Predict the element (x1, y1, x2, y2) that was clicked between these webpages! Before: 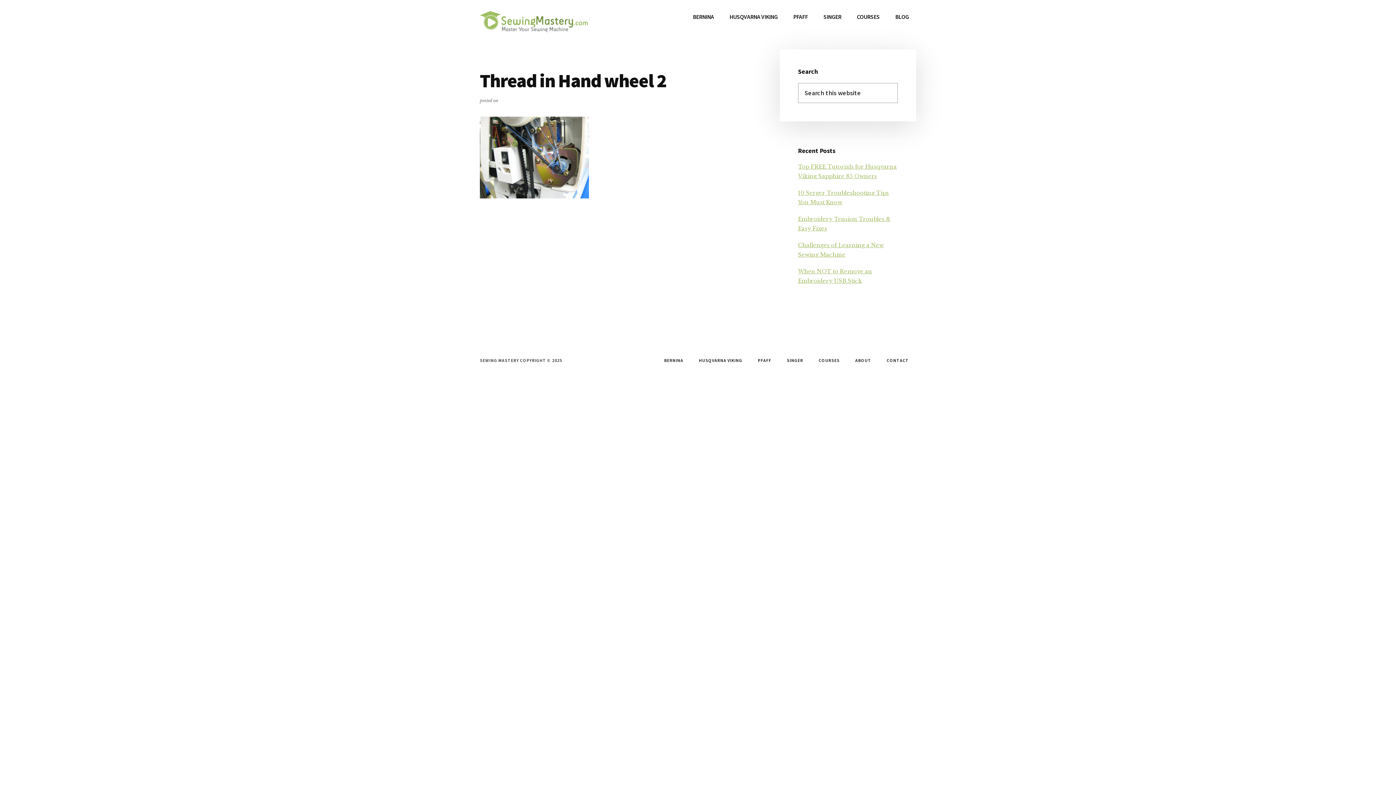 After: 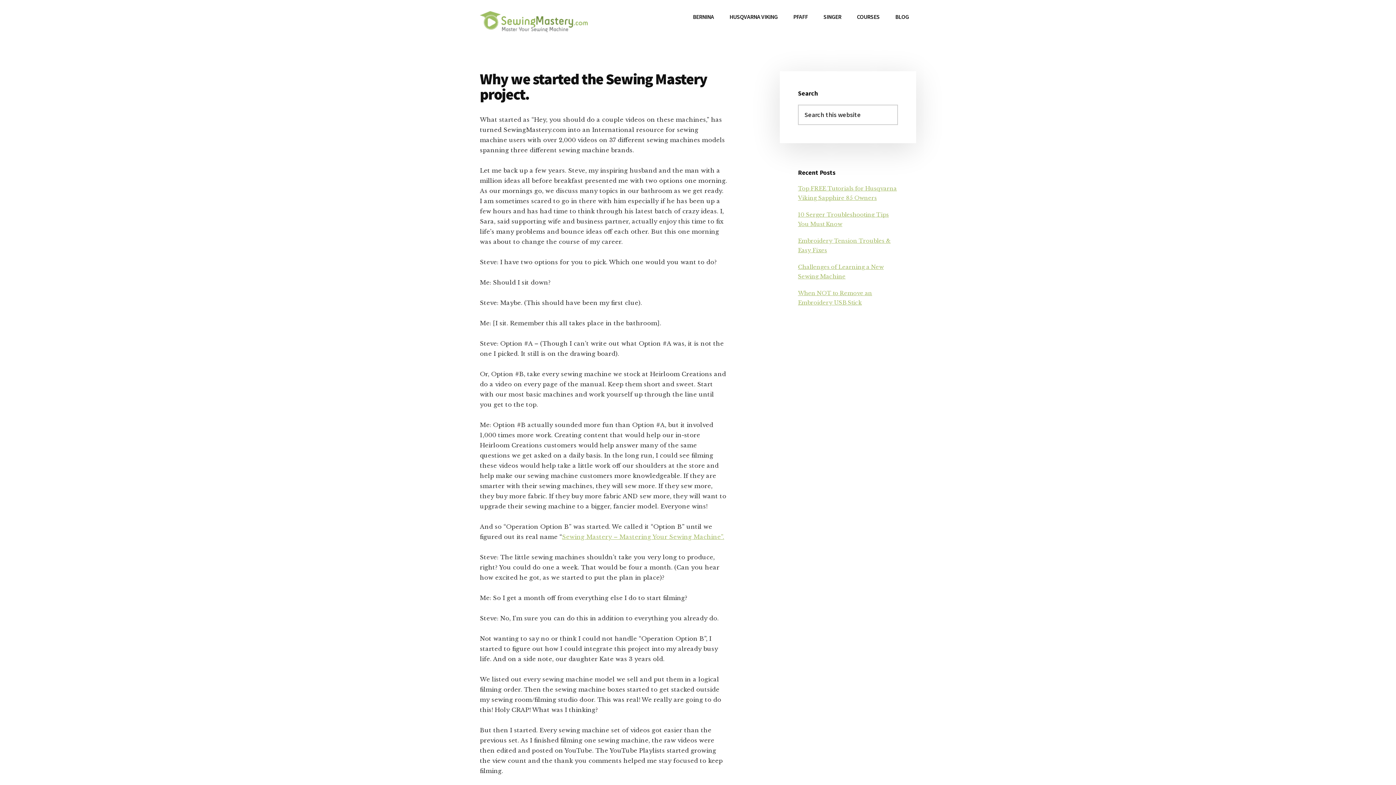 Action: label: ABOUT bbox: (848, 356, 878, 364)